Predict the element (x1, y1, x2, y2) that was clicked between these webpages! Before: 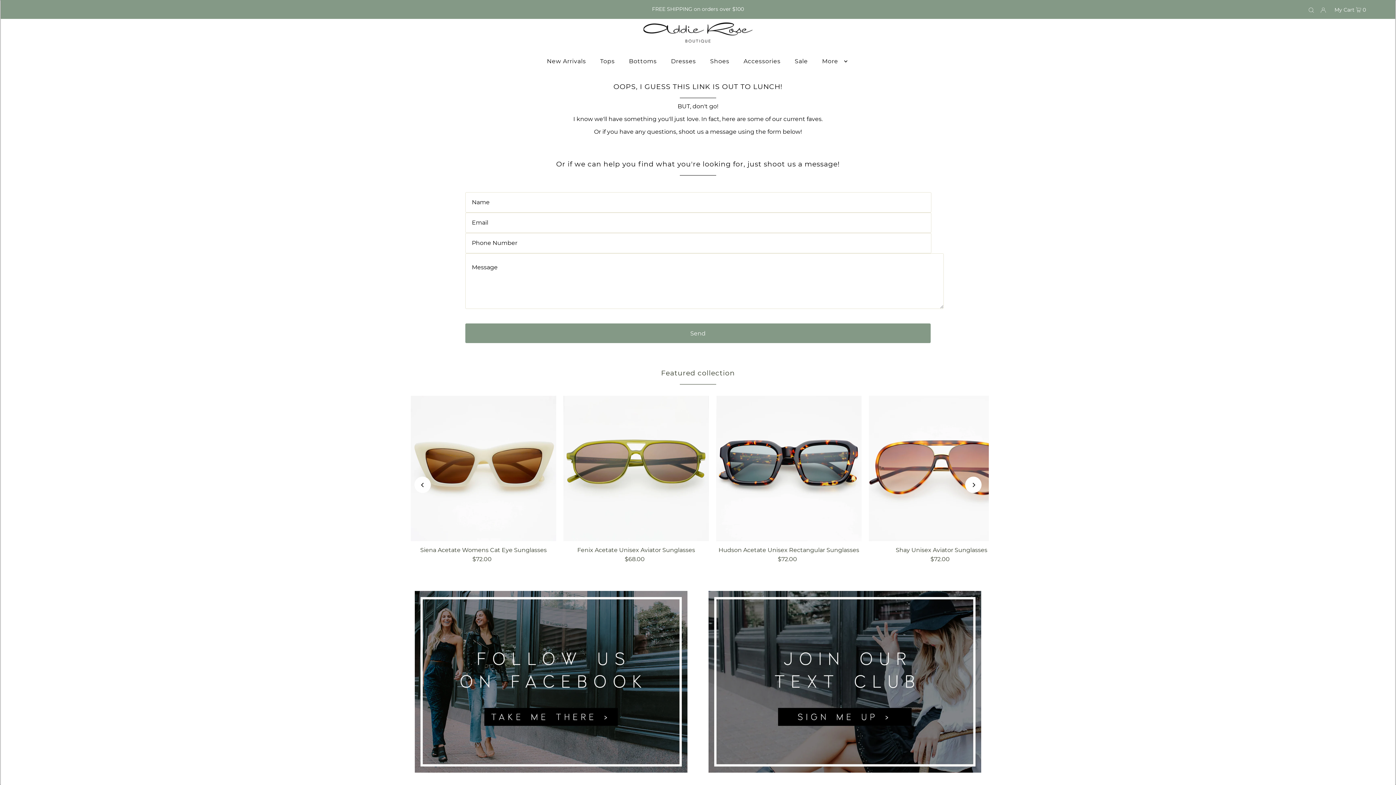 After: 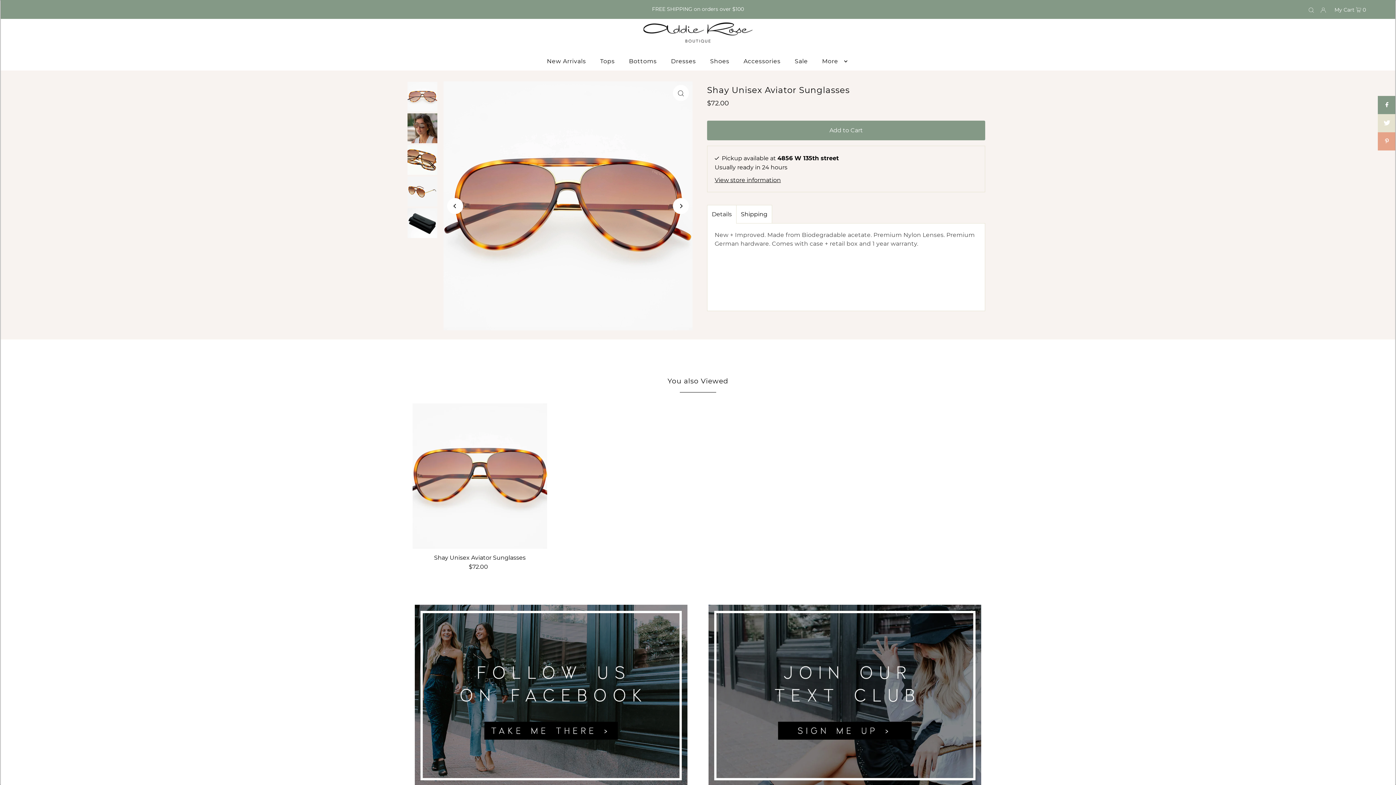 Action: bbox: (869, 395, 1014, 541)